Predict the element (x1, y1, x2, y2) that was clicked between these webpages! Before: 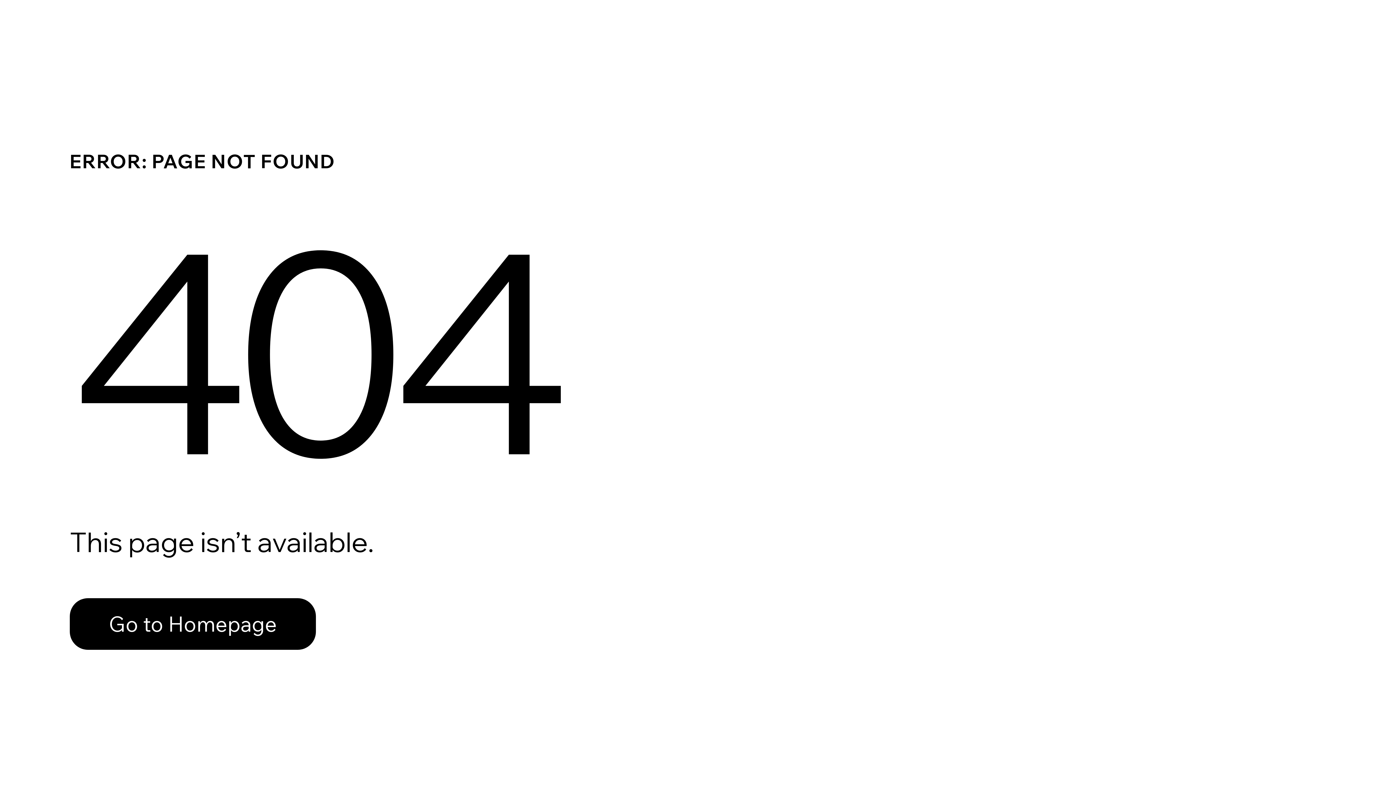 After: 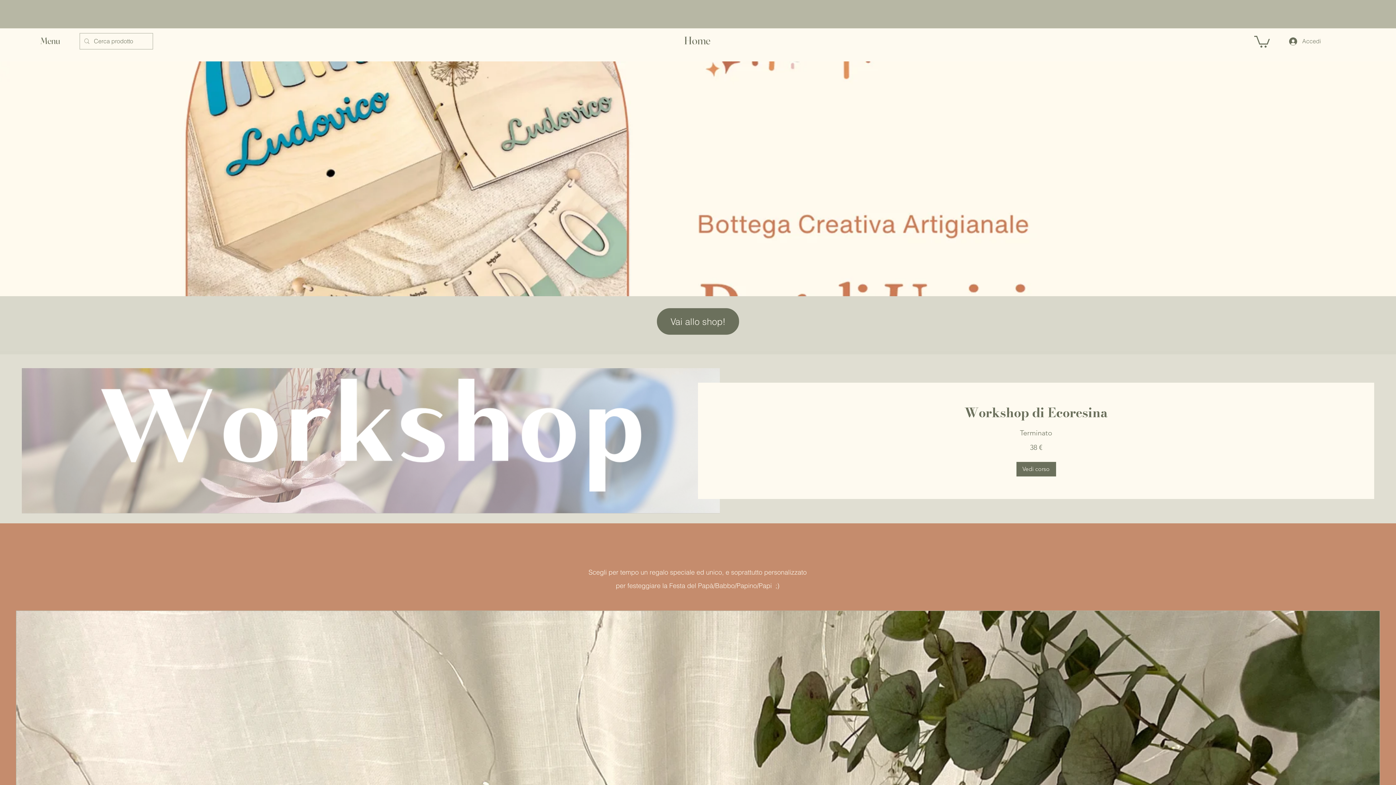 Action: bbox: (69, 598, 316, 650) label: Go to Homepage